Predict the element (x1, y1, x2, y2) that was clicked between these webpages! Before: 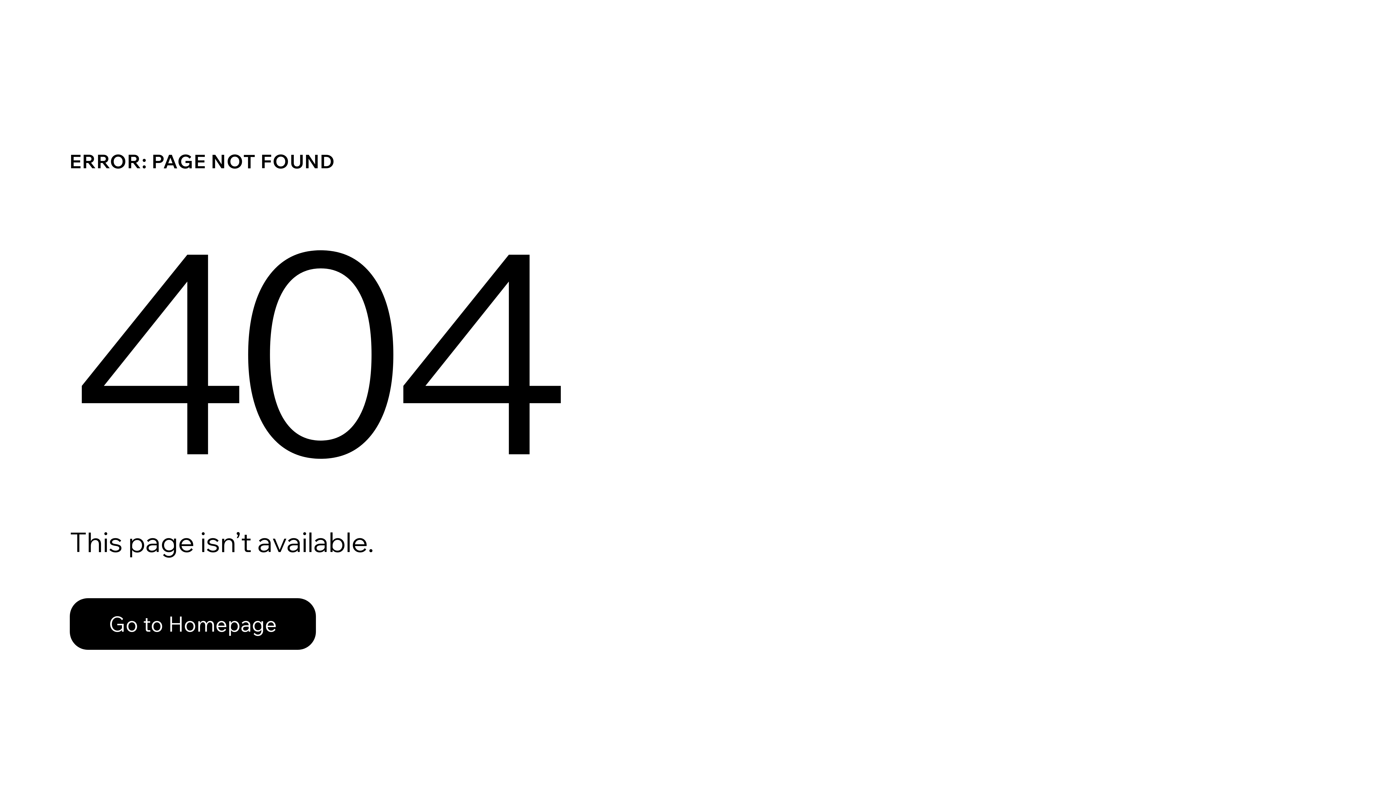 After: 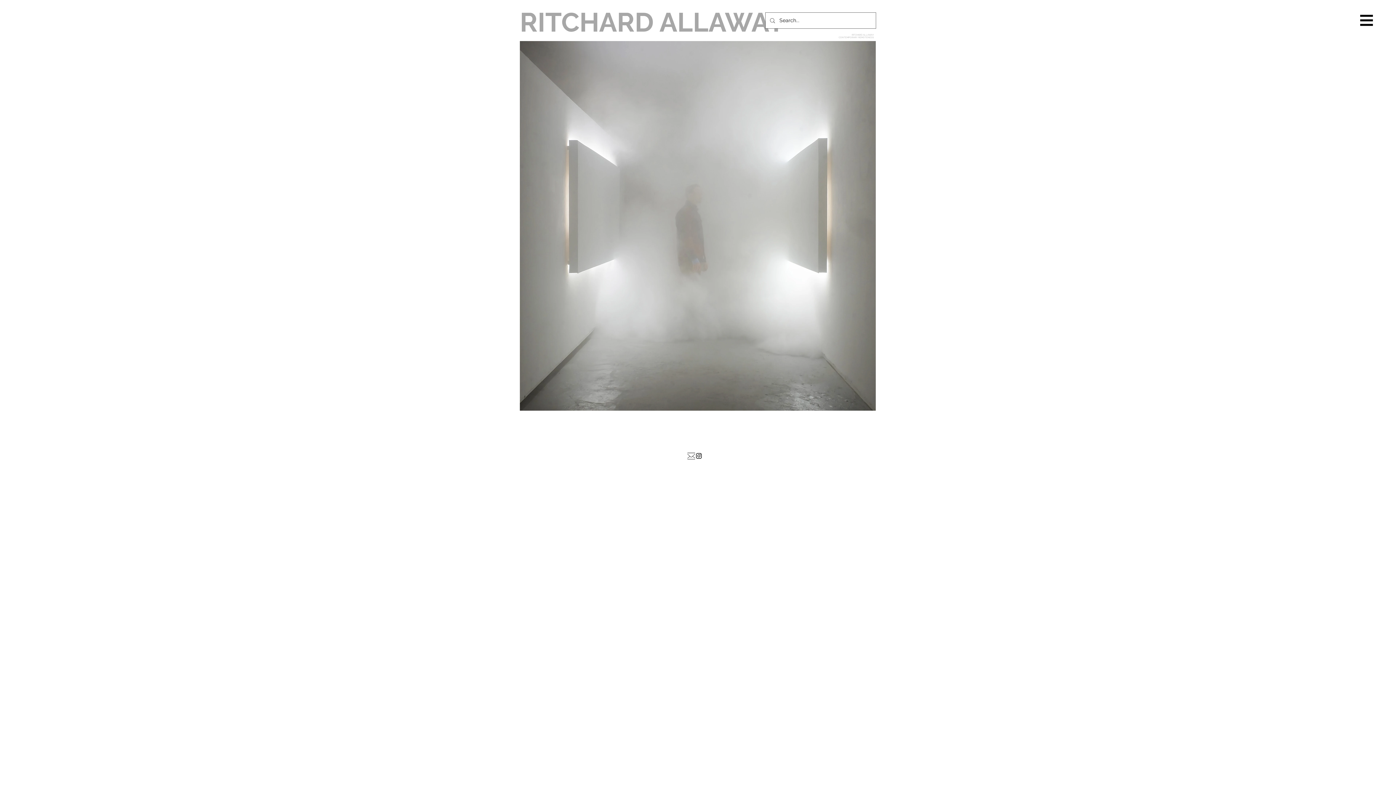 Action: label: Go to Homepage bbox: (69, 598, 316, 650)